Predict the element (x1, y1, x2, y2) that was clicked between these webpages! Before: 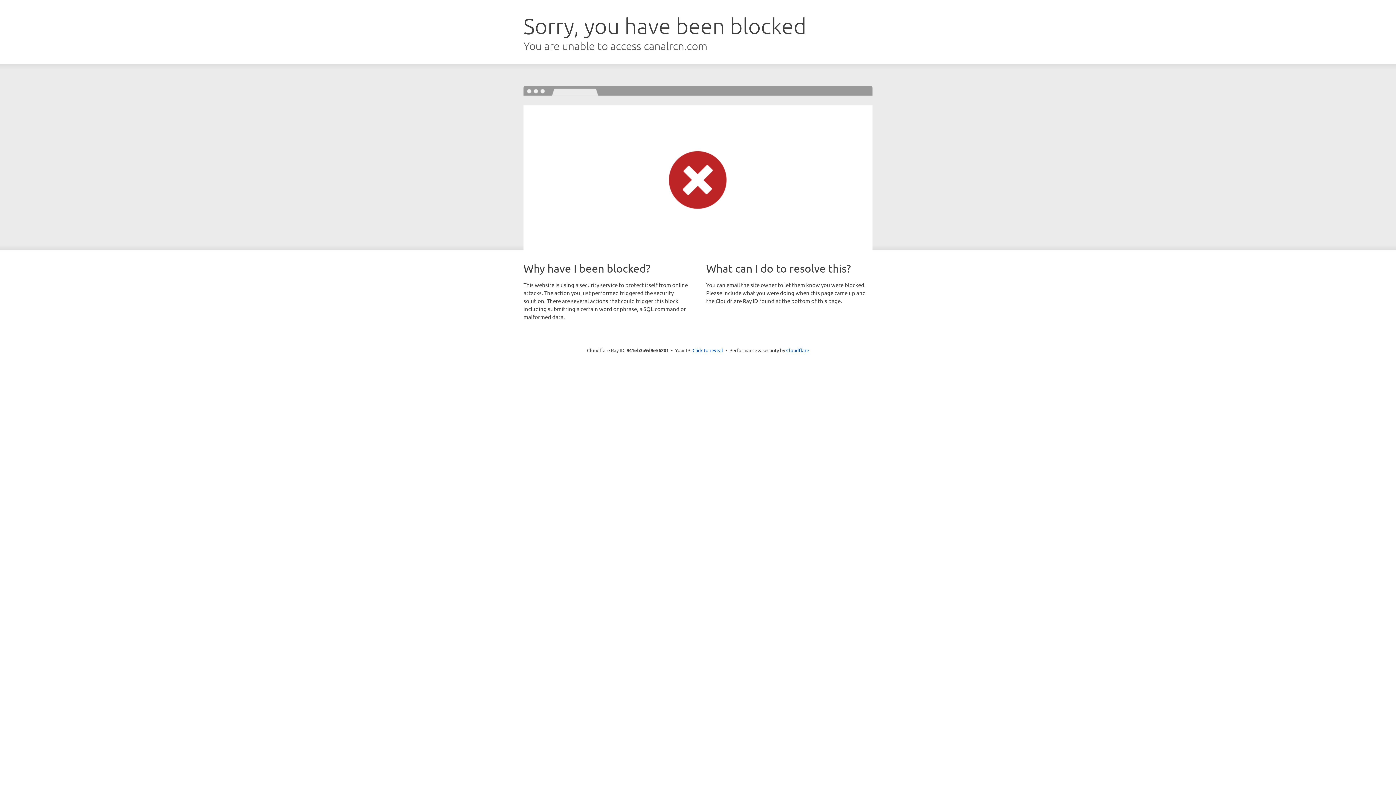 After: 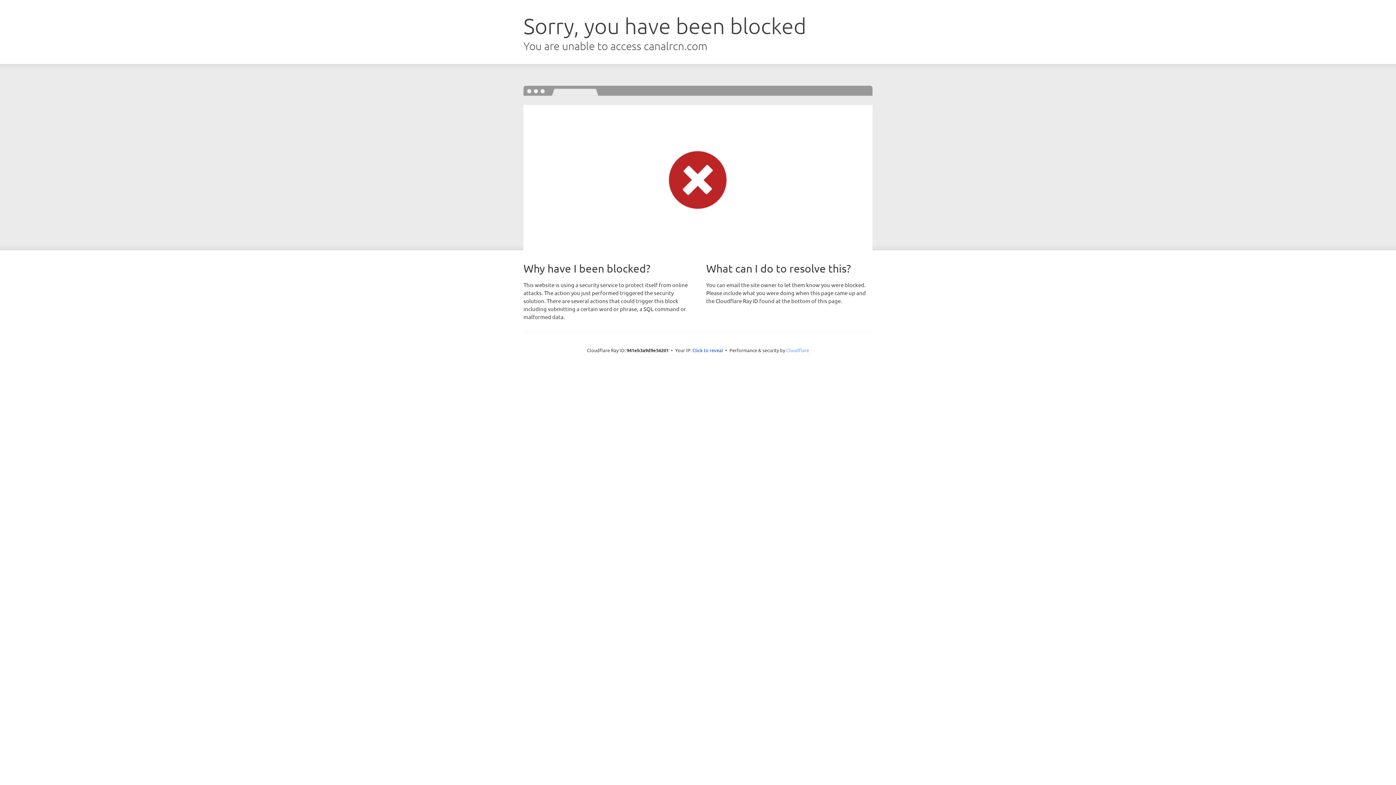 Action: label: Cloudflare bbox: (786, 347, 809, 353)